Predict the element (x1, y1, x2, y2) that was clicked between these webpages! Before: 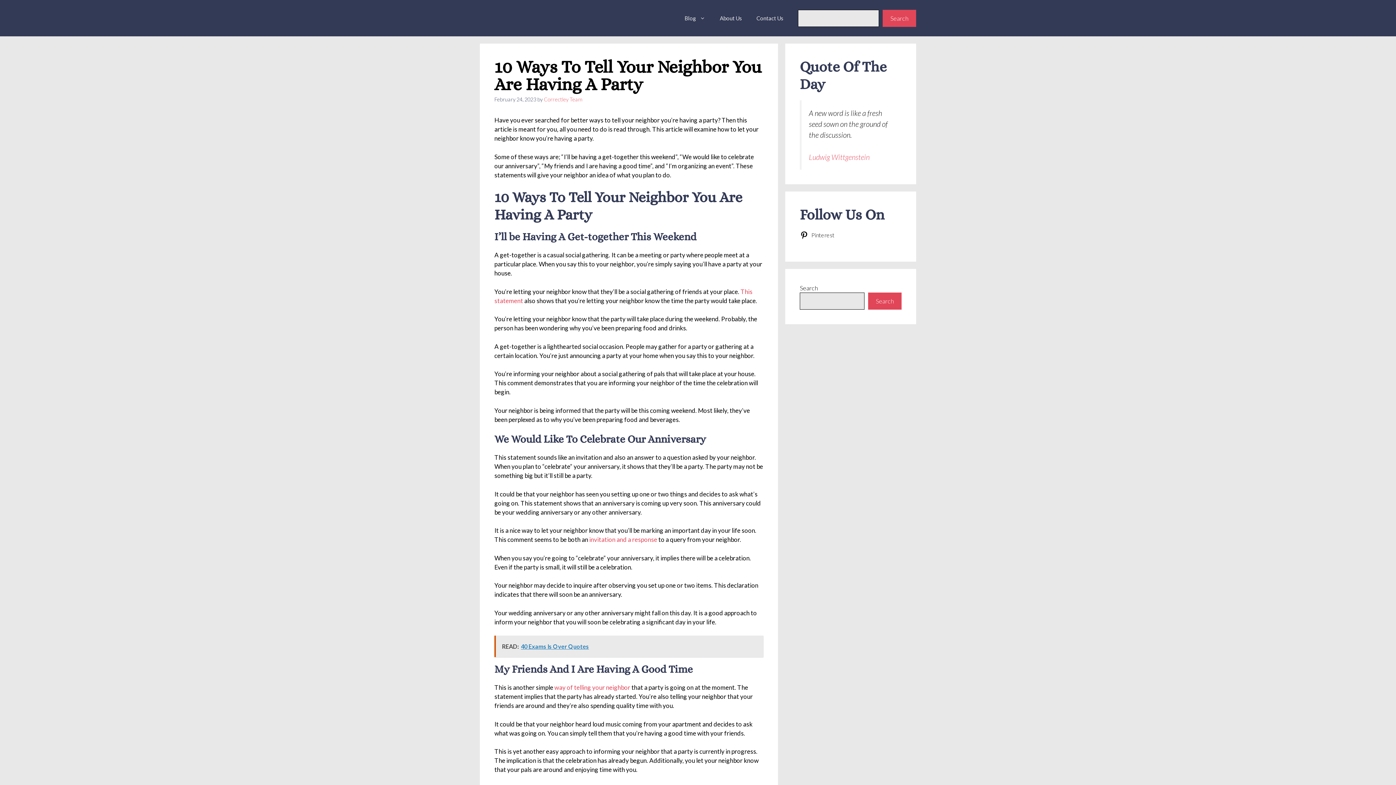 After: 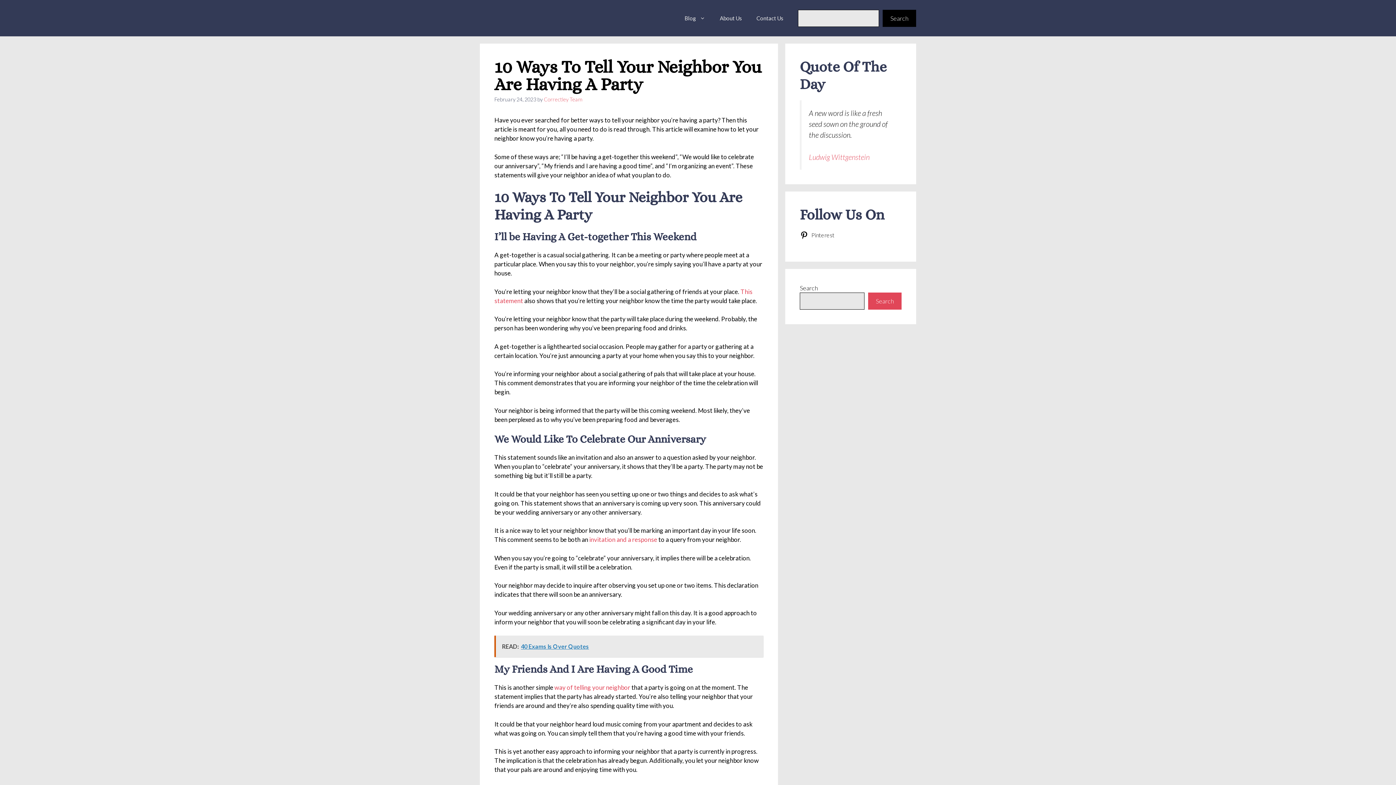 Action: label: Search bbox: (882, 9, 916, 26)